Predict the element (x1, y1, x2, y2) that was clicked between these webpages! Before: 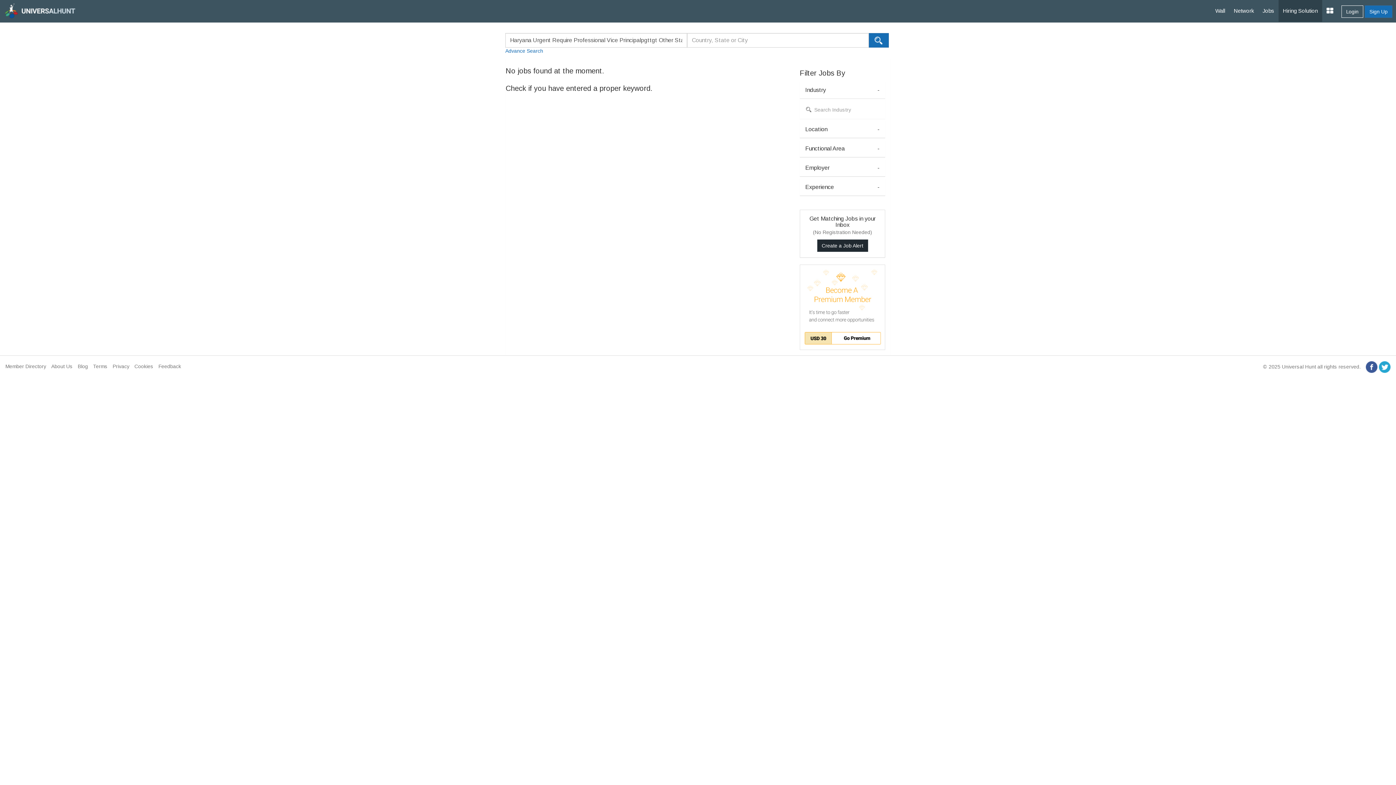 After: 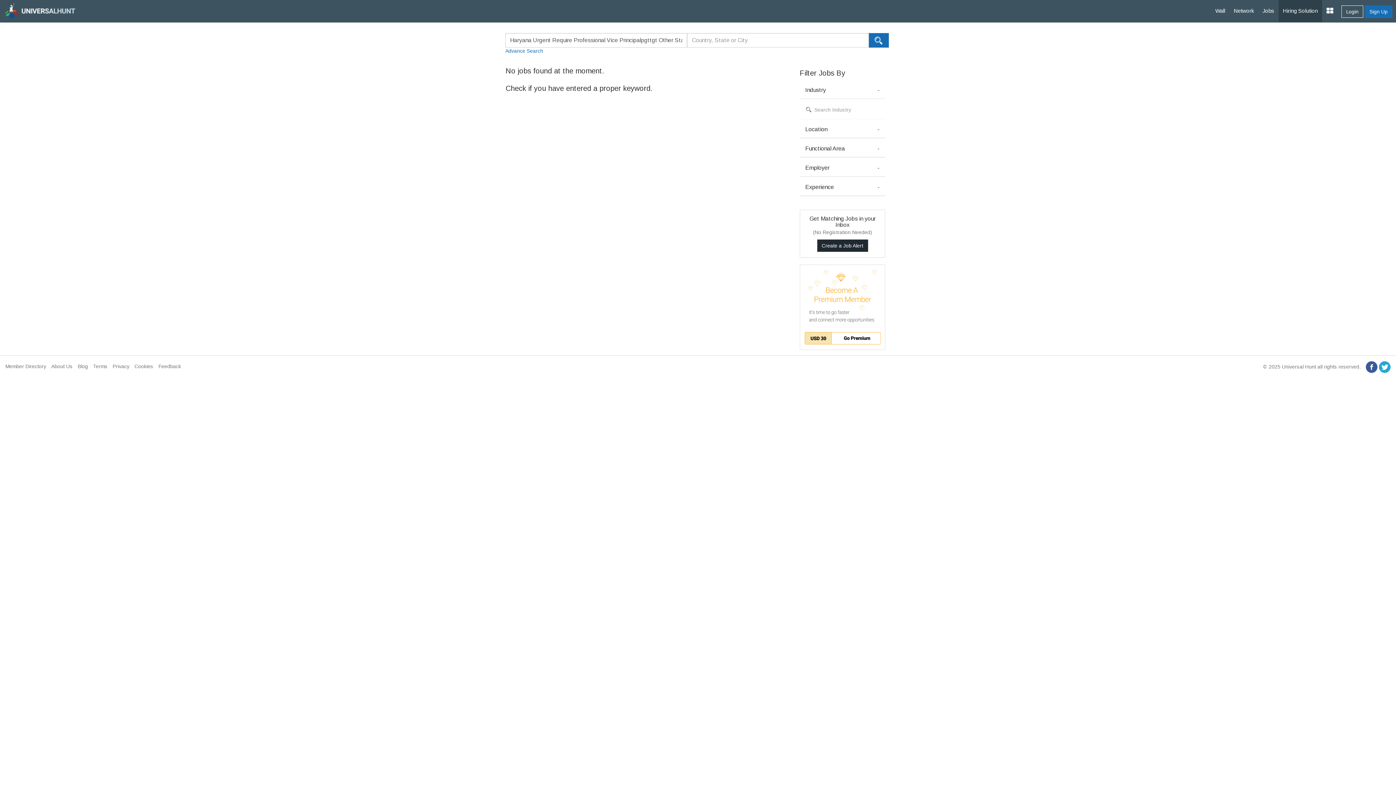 Action: bbox: (1379, 363, 1390, 369)